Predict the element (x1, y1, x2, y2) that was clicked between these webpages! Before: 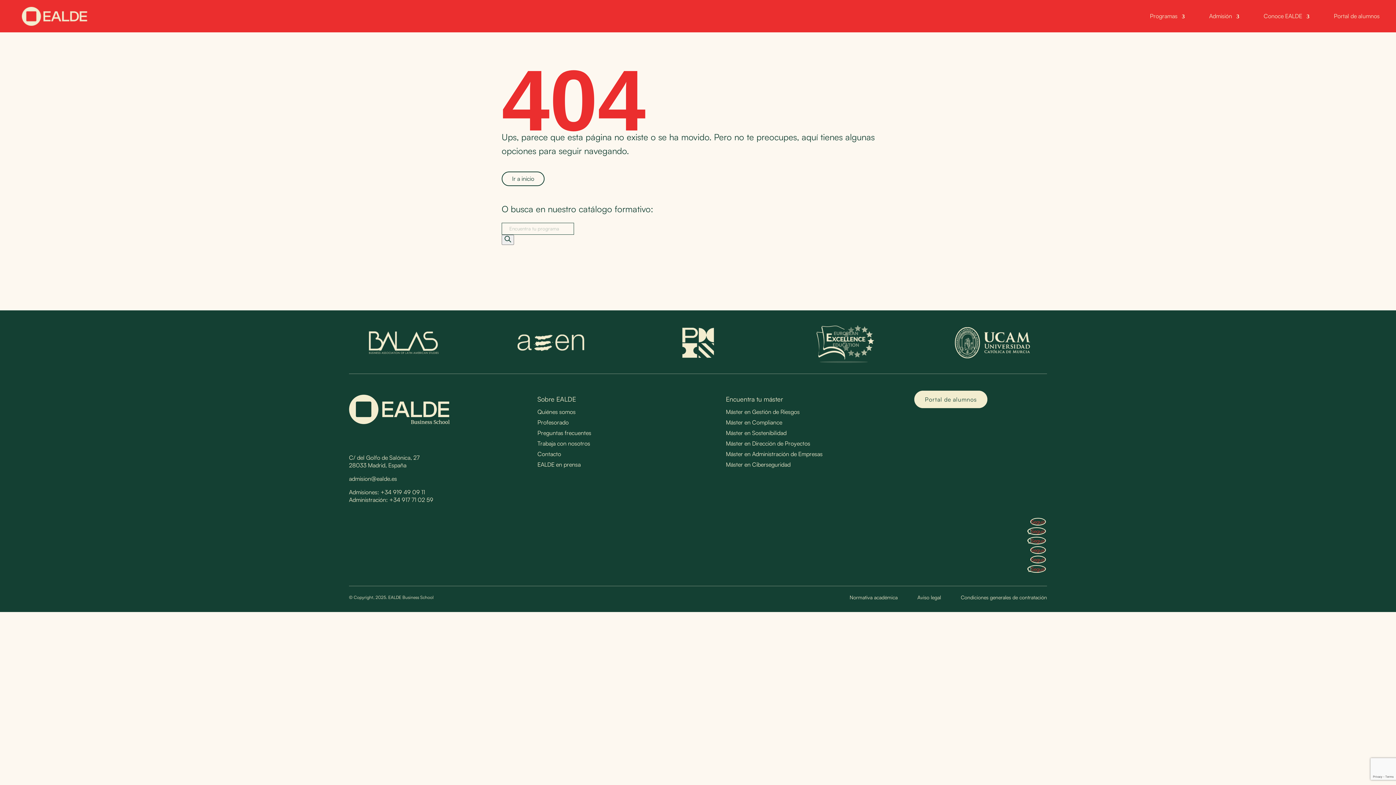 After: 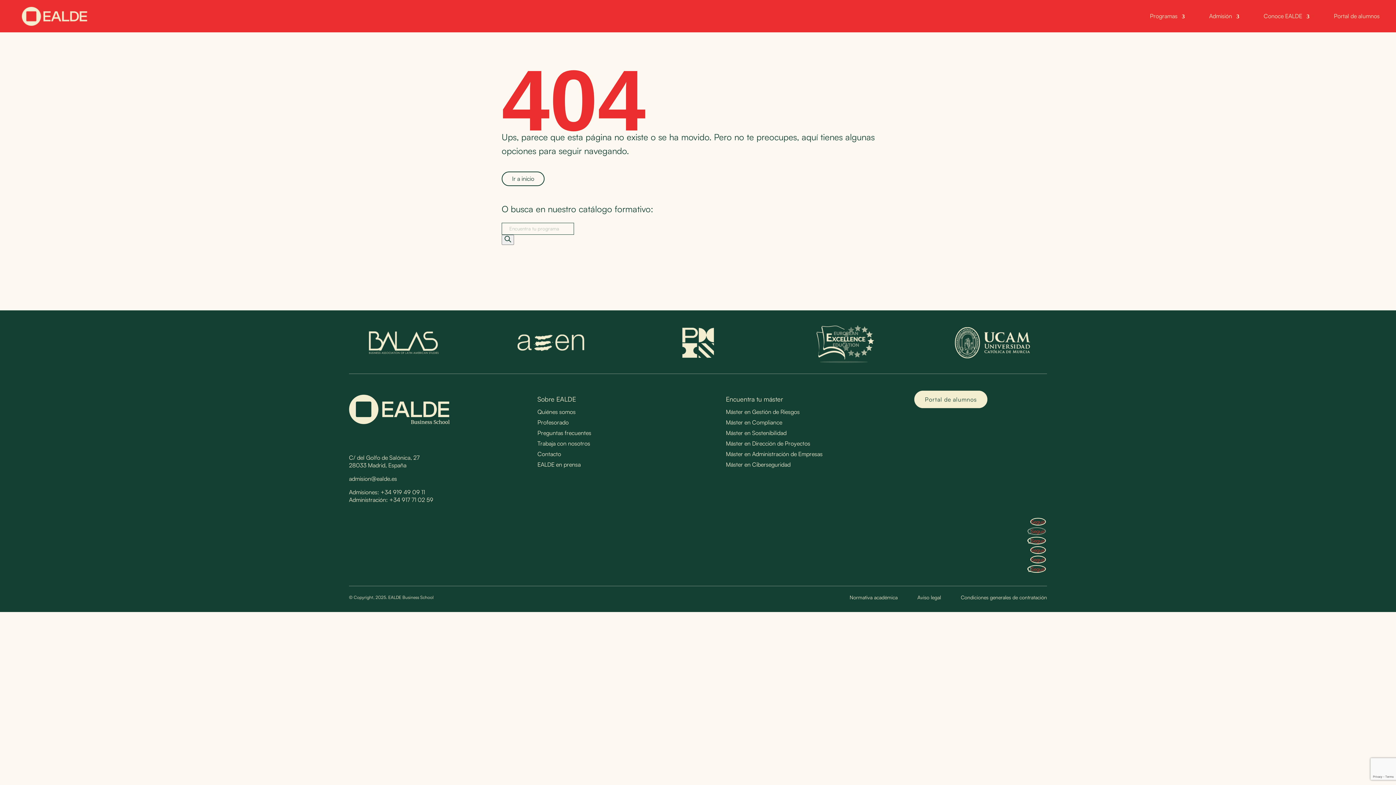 Action: bbox: (1027, 527, 1046, 535) label: Seguir